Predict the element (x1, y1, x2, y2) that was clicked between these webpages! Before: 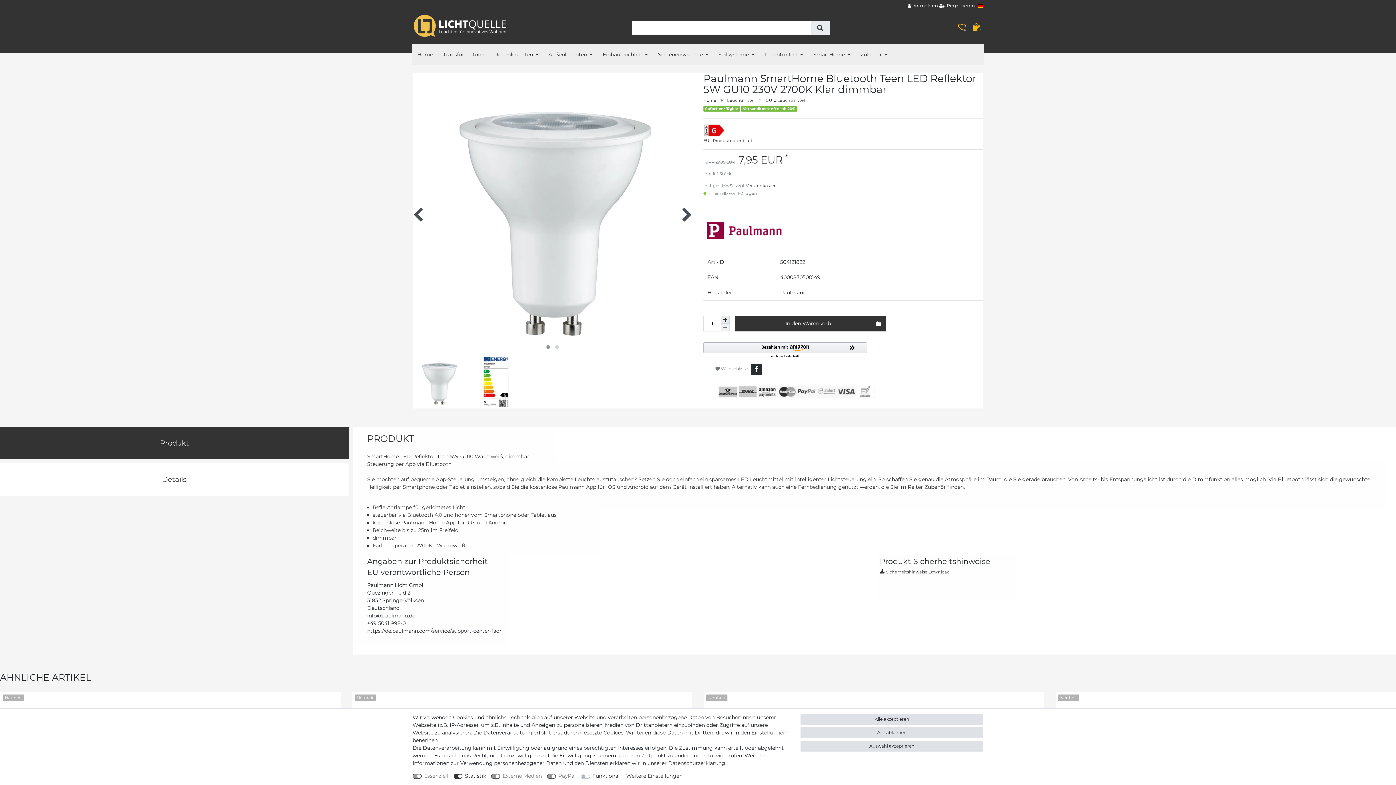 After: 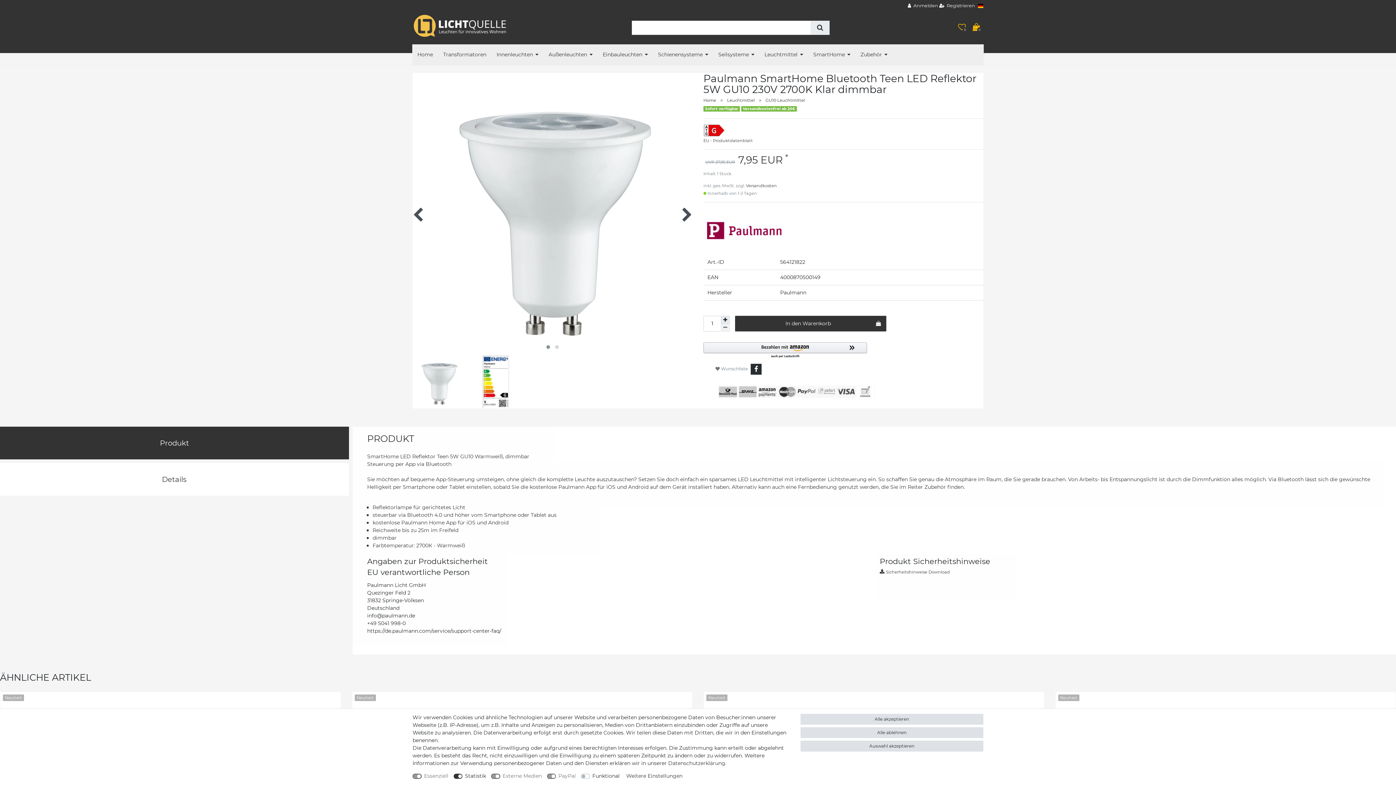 Action: bbox: (886, 569, 950, 575) label: Sicherheitshinweise Download